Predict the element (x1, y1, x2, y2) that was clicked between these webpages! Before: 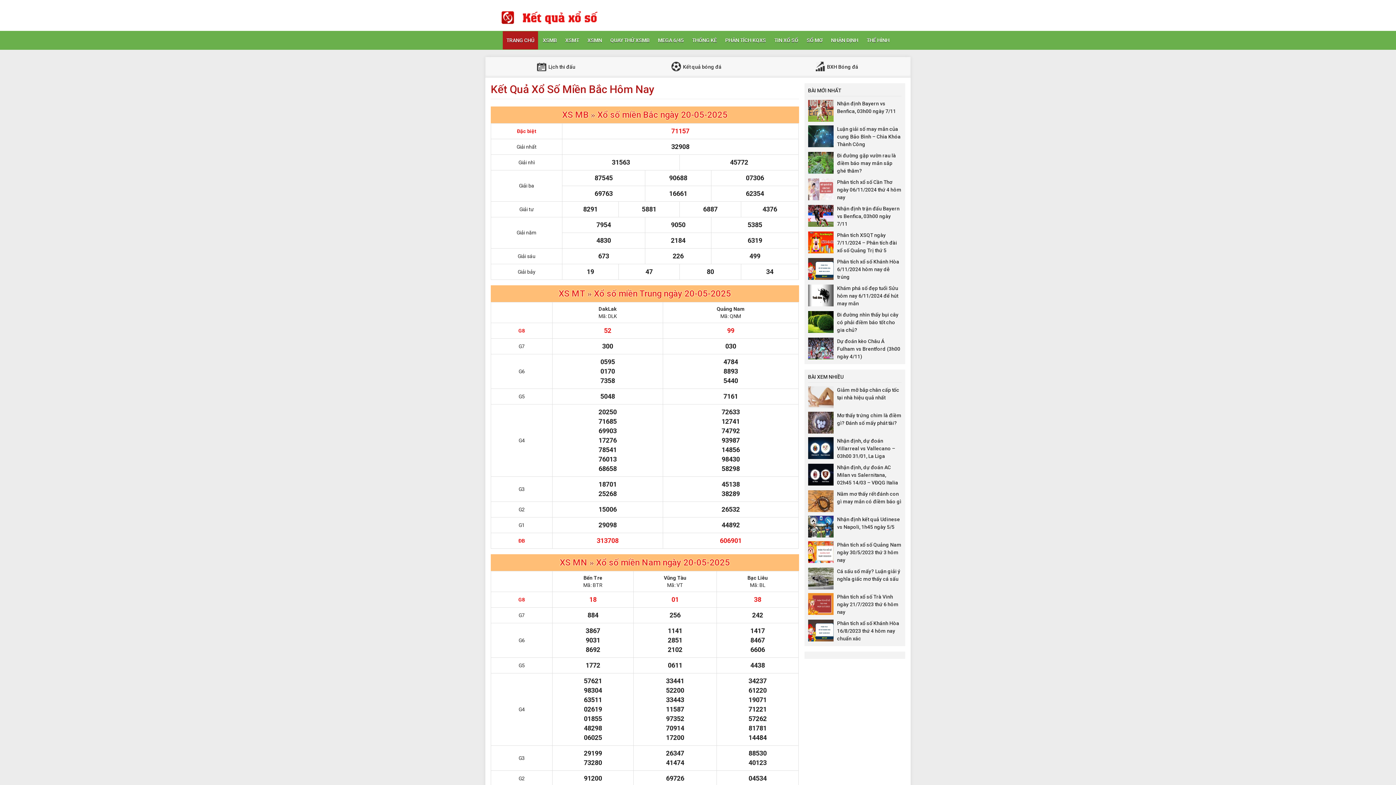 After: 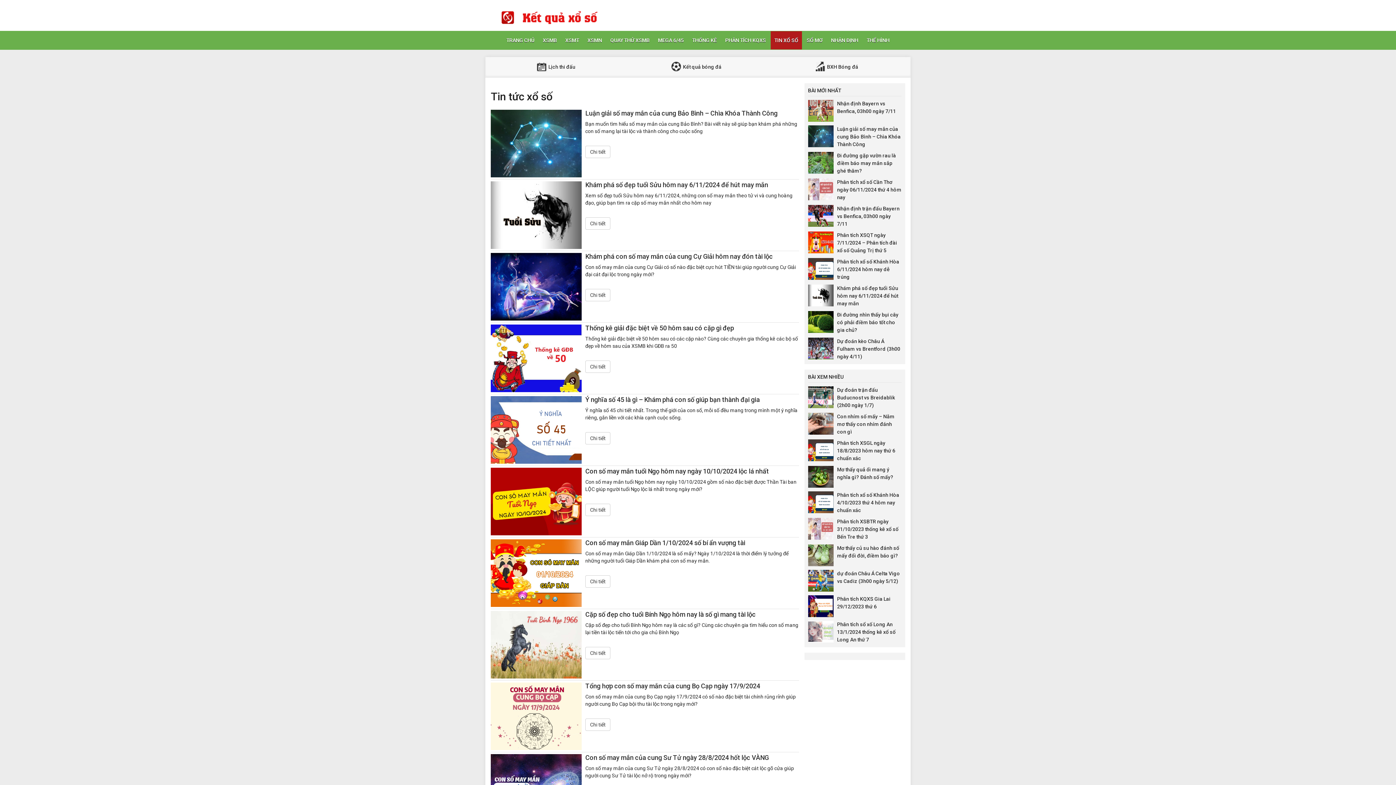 Action: bbox: (770, 31, 802, 49) label: TIN XỔ SỐ